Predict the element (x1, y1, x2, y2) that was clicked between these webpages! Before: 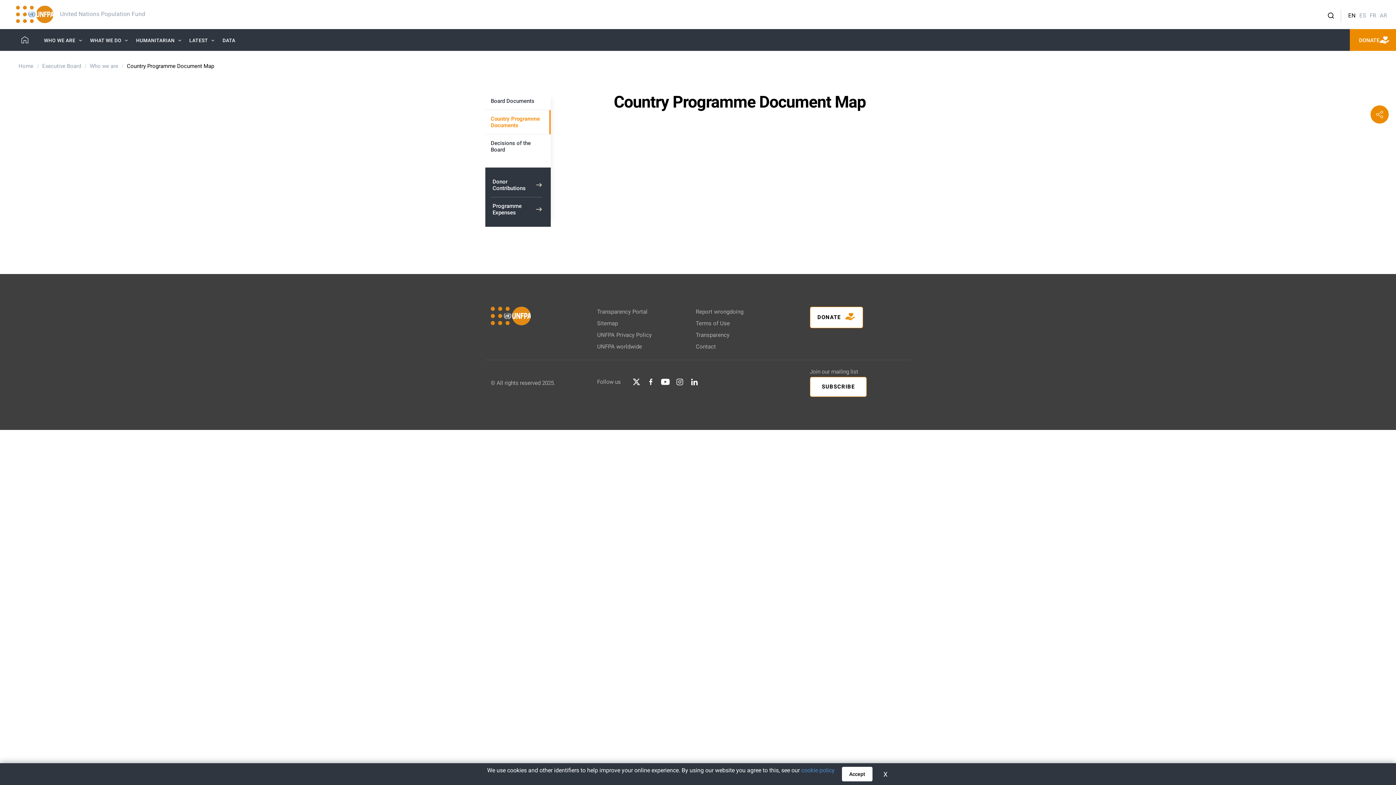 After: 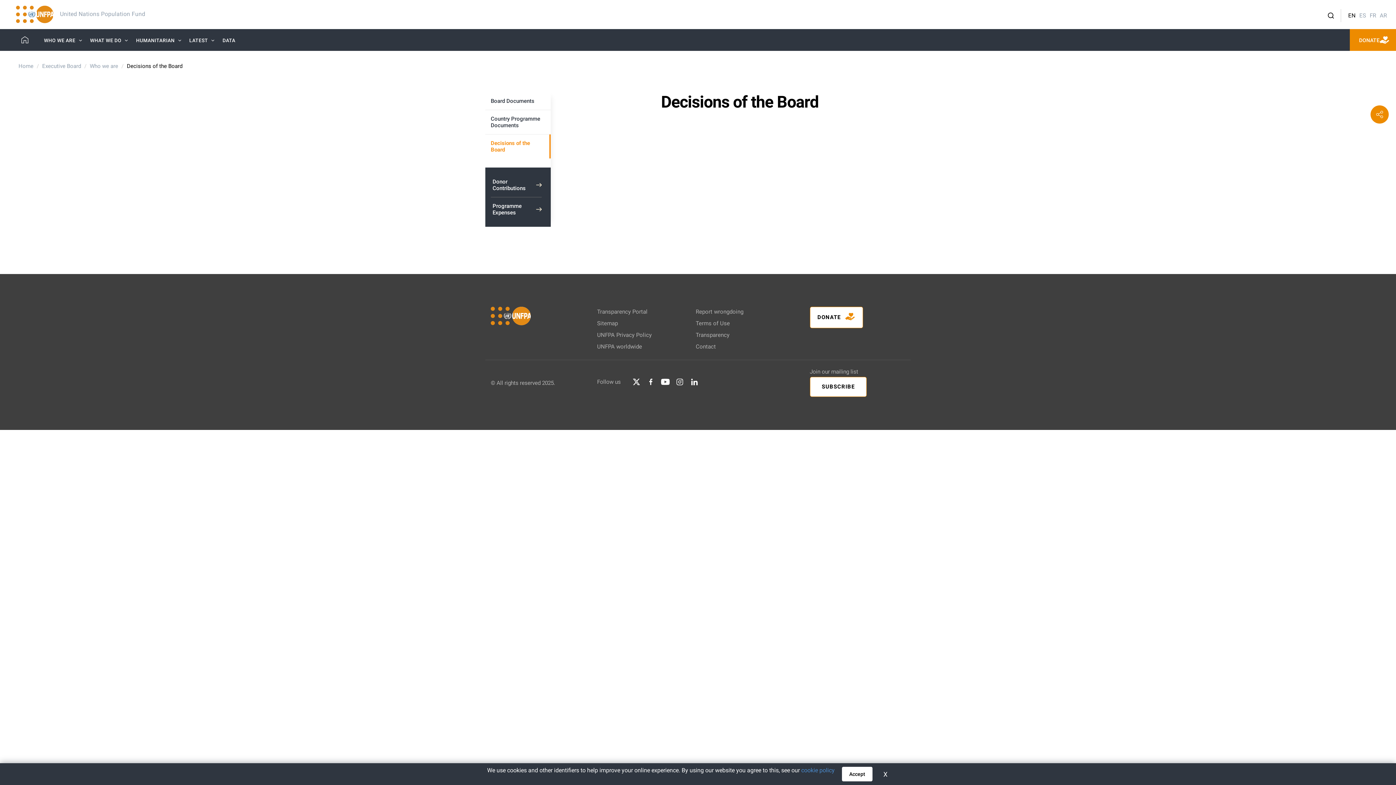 Action: bbox: (485, 134, 550, 158) label: Decisions of the Board